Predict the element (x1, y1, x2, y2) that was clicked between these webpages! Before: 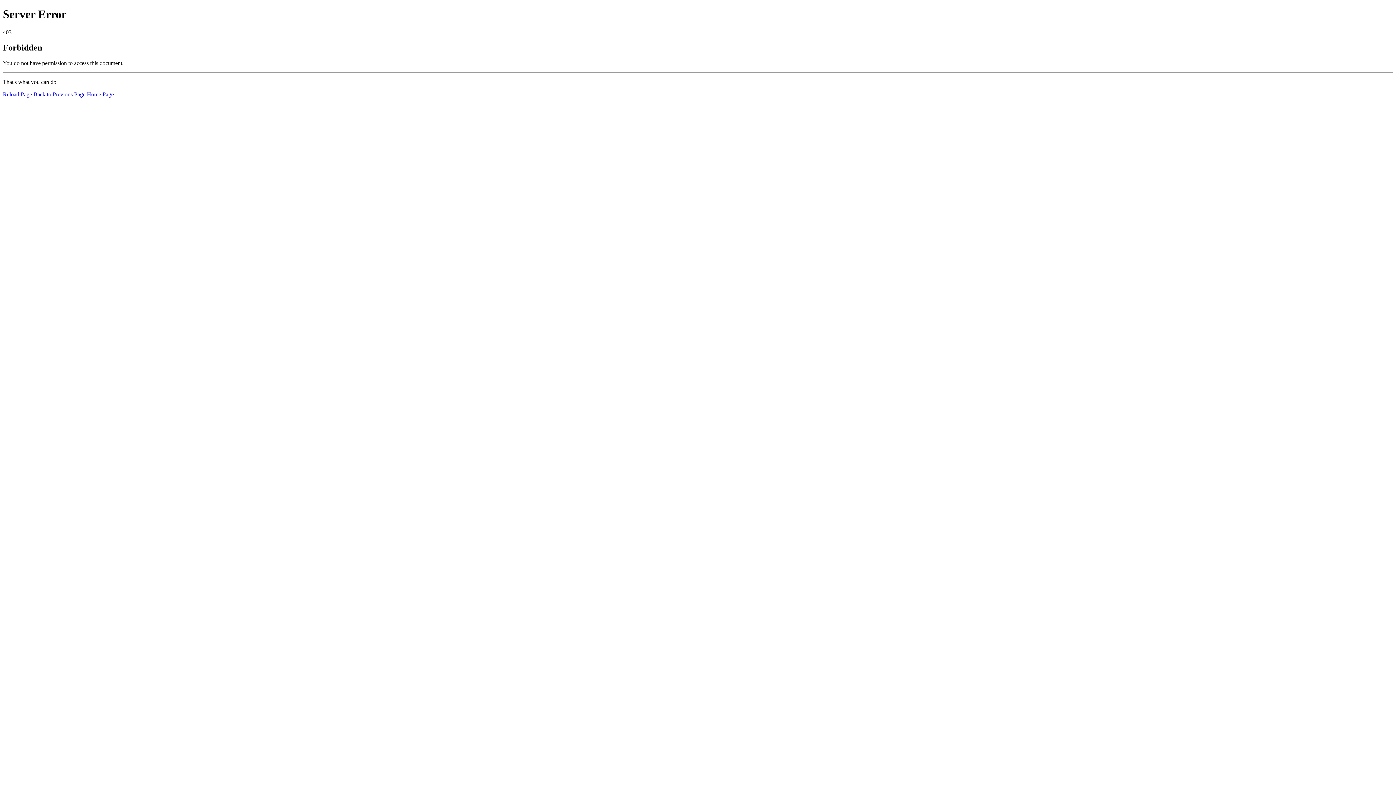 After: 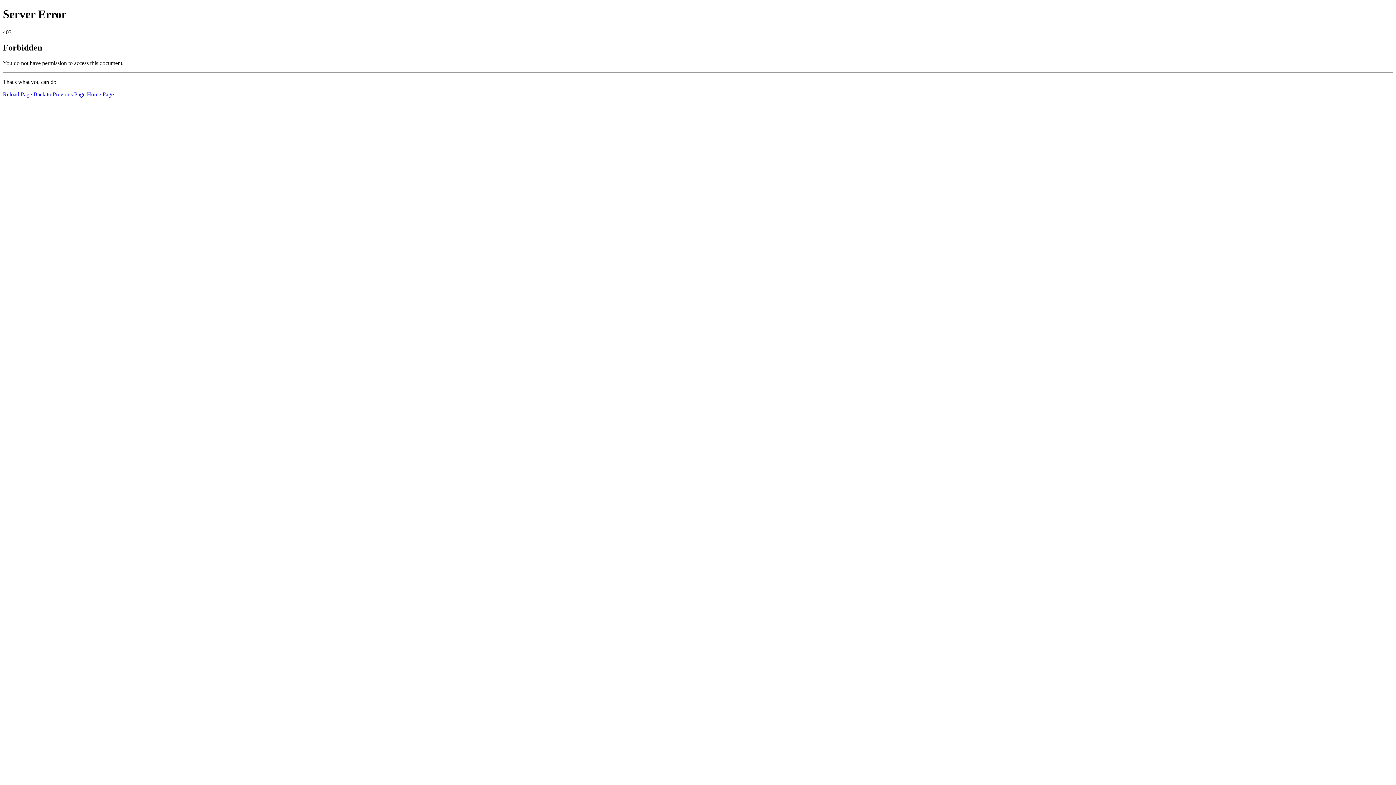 Action: label: Home Page bbox: (86, 91, 113, 97)